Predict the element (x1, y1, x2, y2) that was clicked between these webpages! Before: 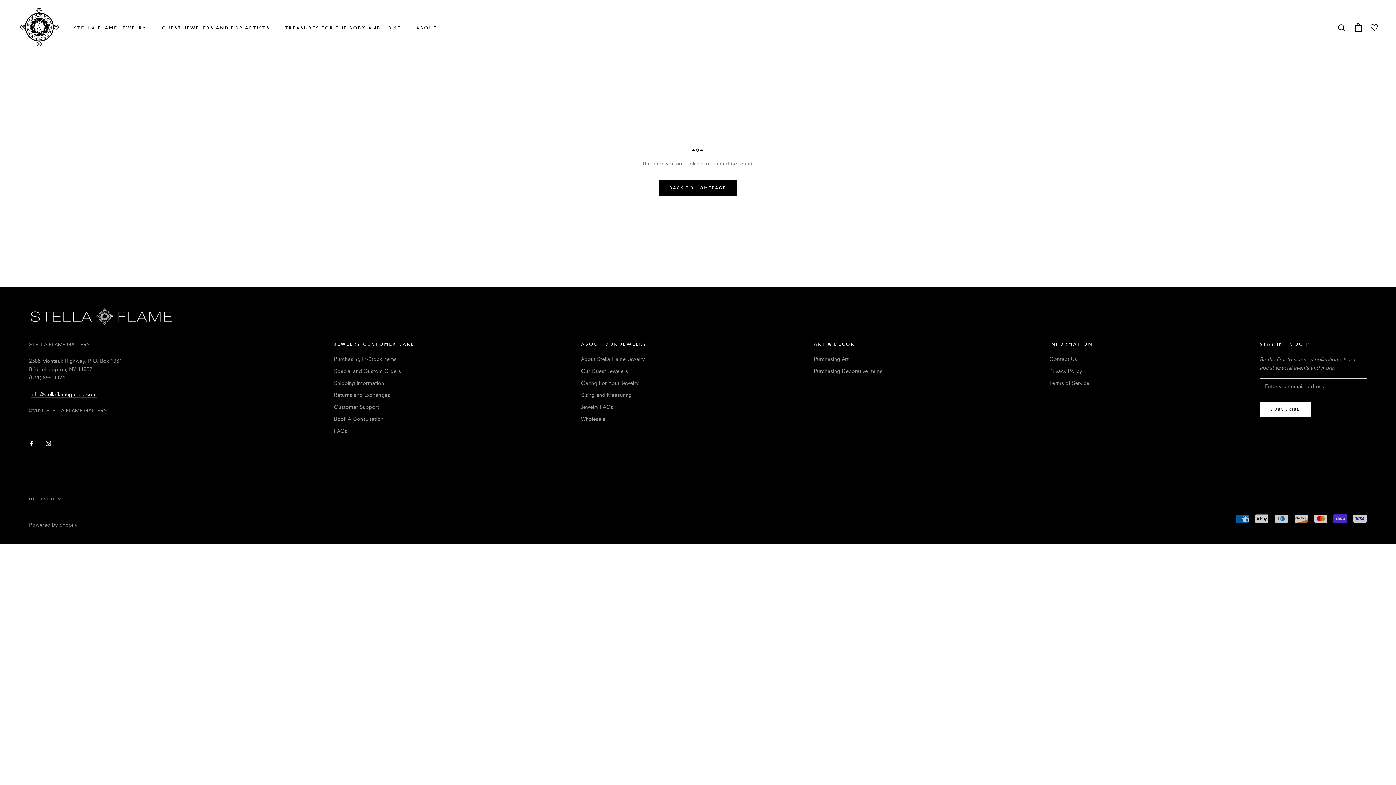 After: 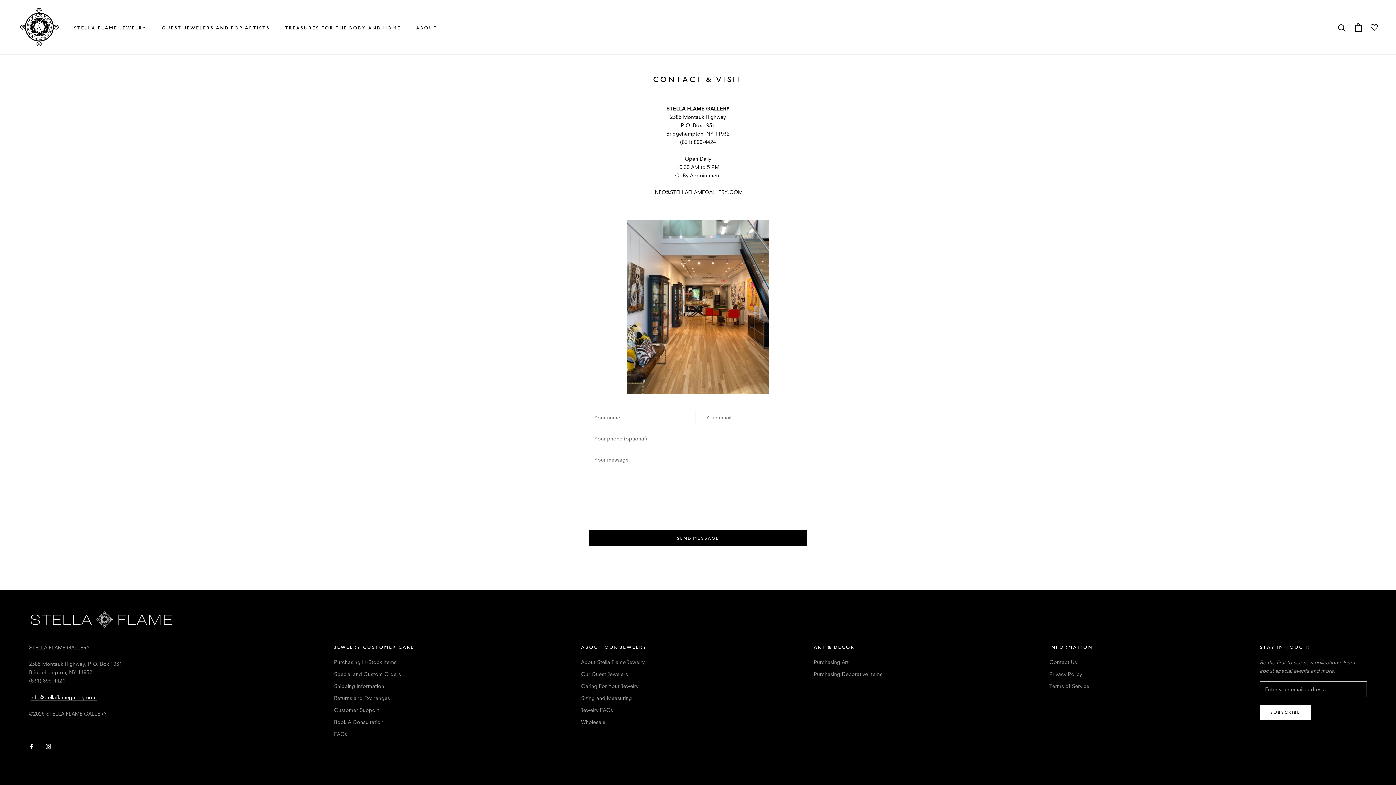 Action: label: Contact Us bbox: (1049, 355, 1093, 362)